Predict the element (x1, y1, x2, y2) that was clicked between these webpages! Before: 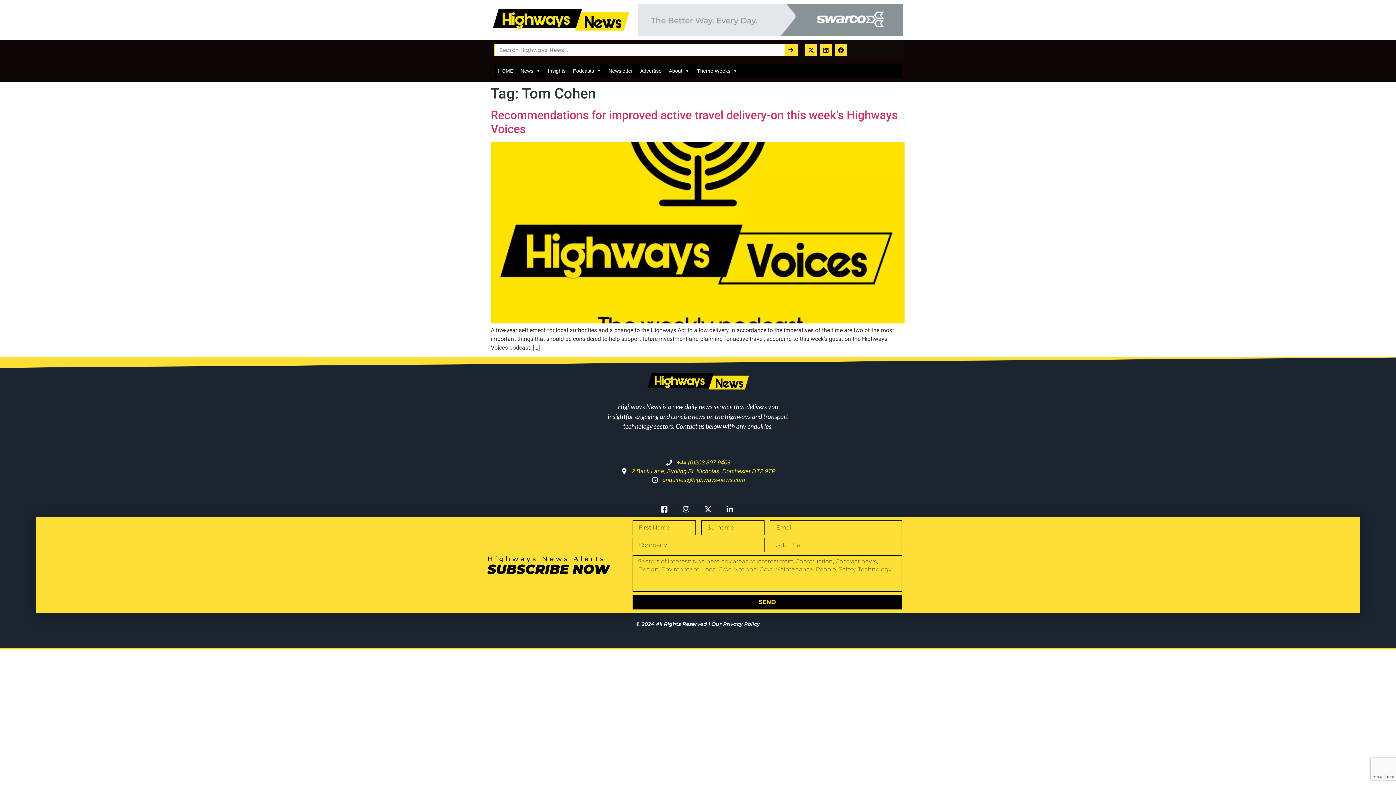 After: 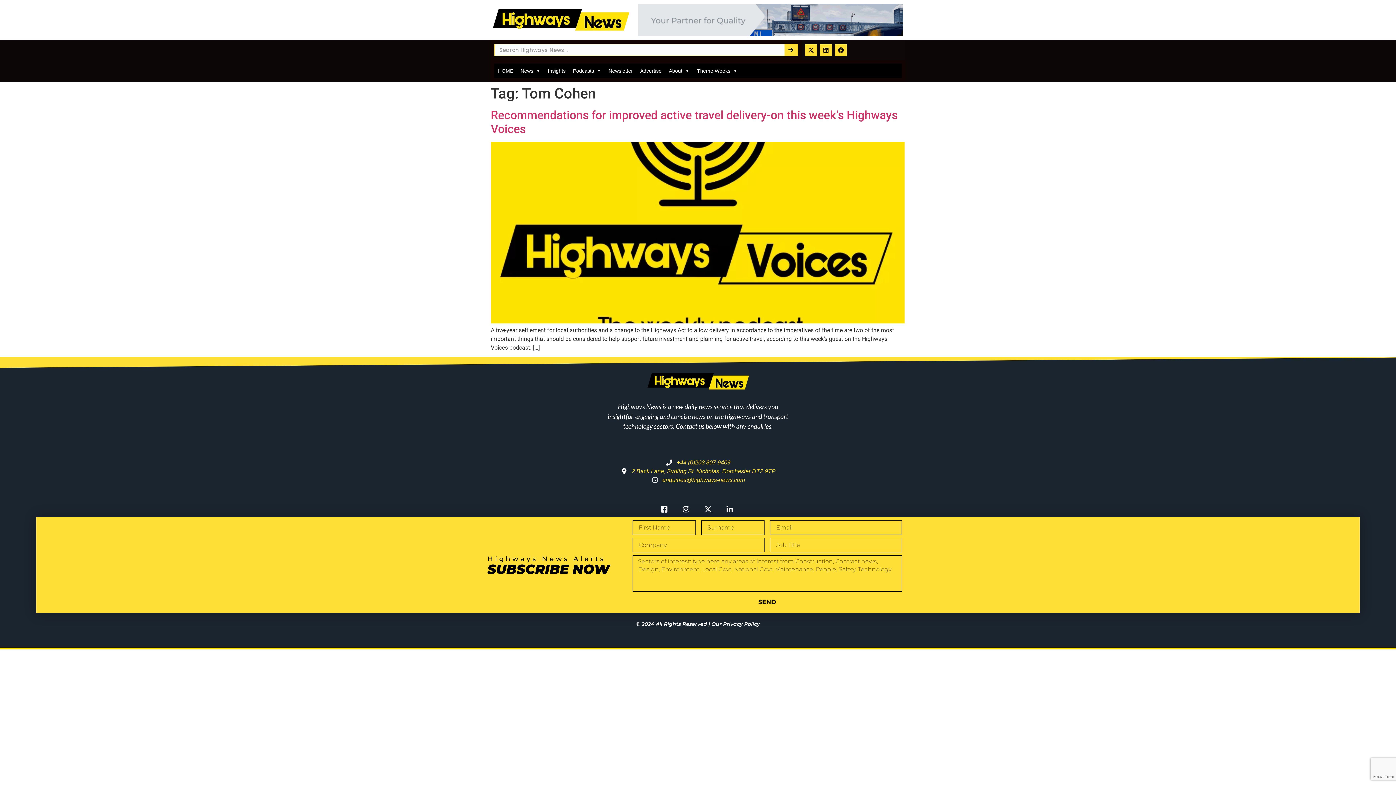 Action: bbox: (632, 595, 902, 609) label: SEND